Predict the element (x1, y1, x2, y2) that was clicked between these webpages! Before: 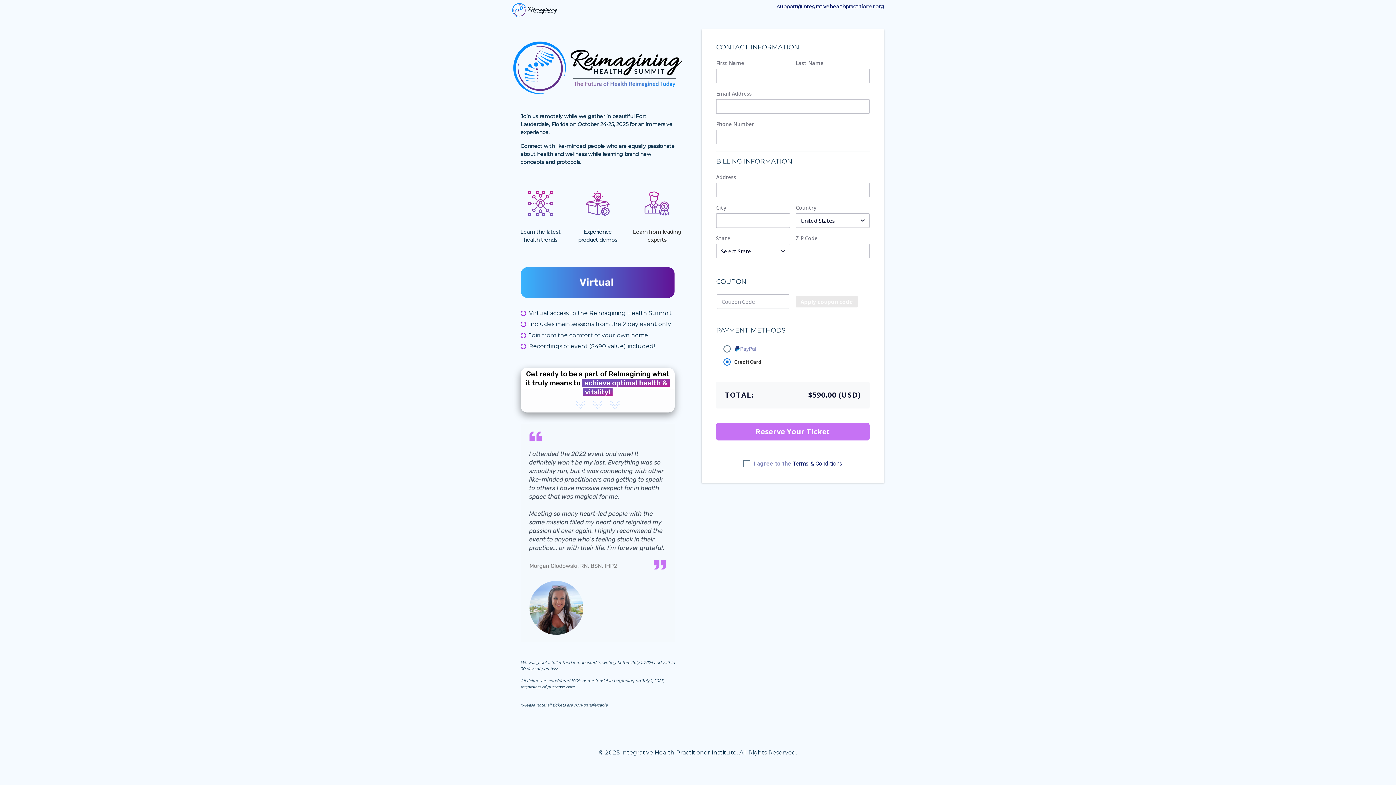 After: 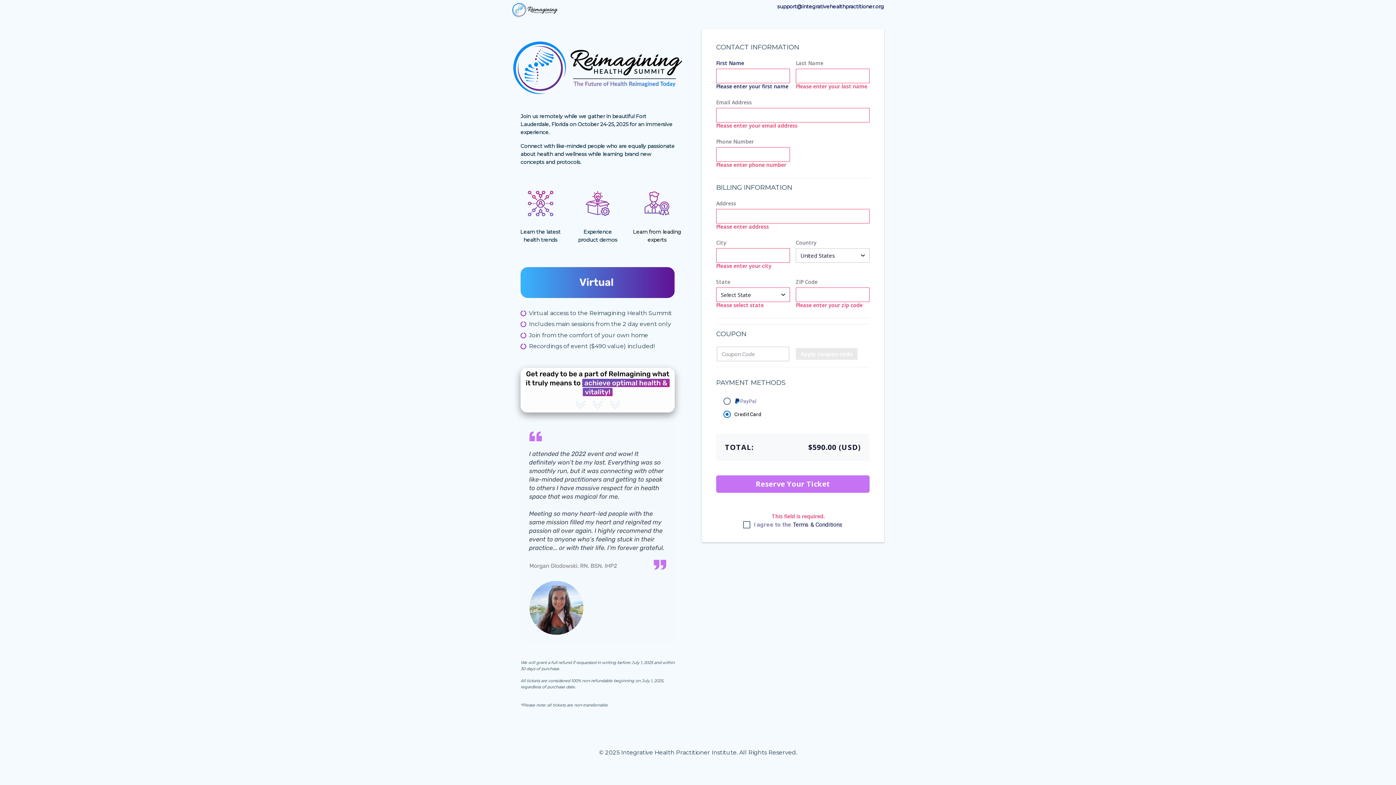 Action: bbox: (716, 423, 869, 440) label: Reserve Your Ticket